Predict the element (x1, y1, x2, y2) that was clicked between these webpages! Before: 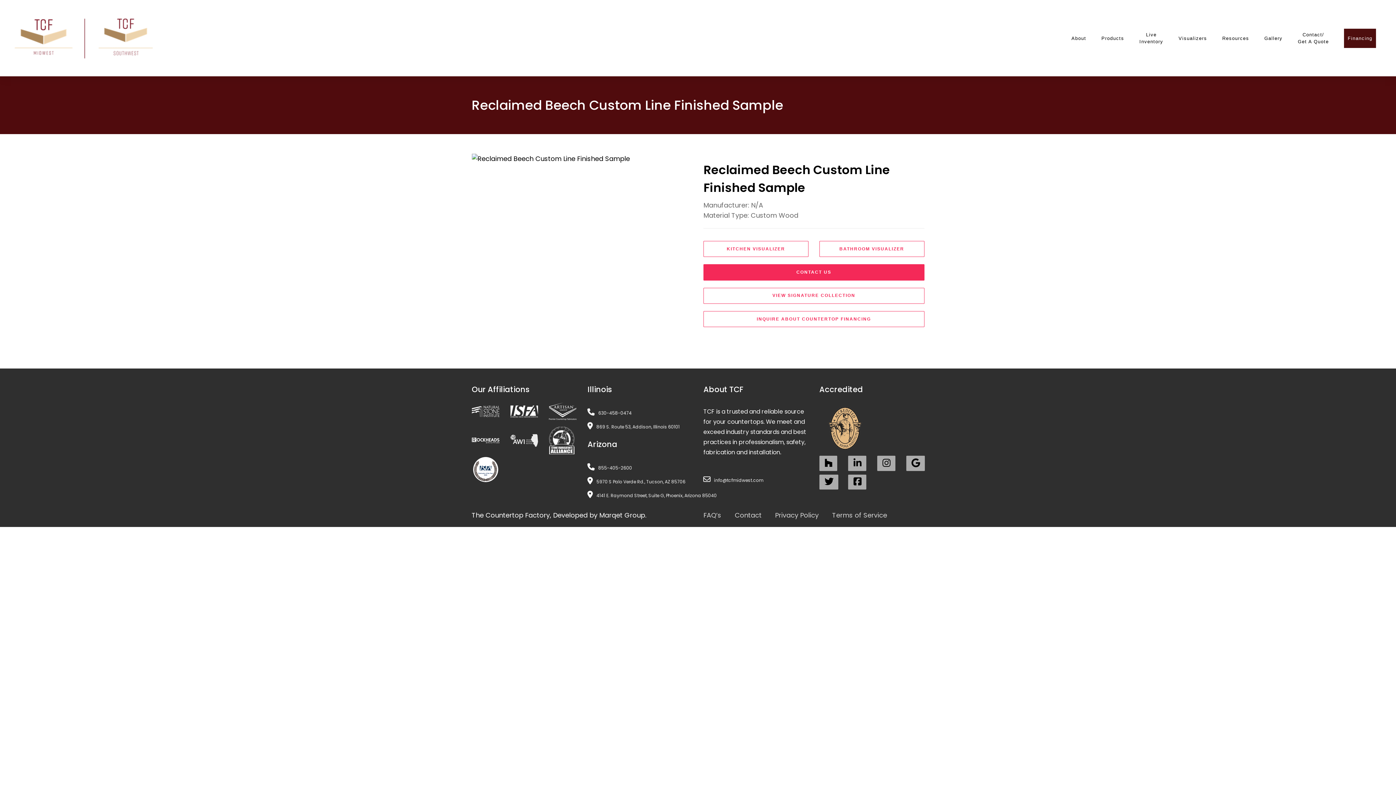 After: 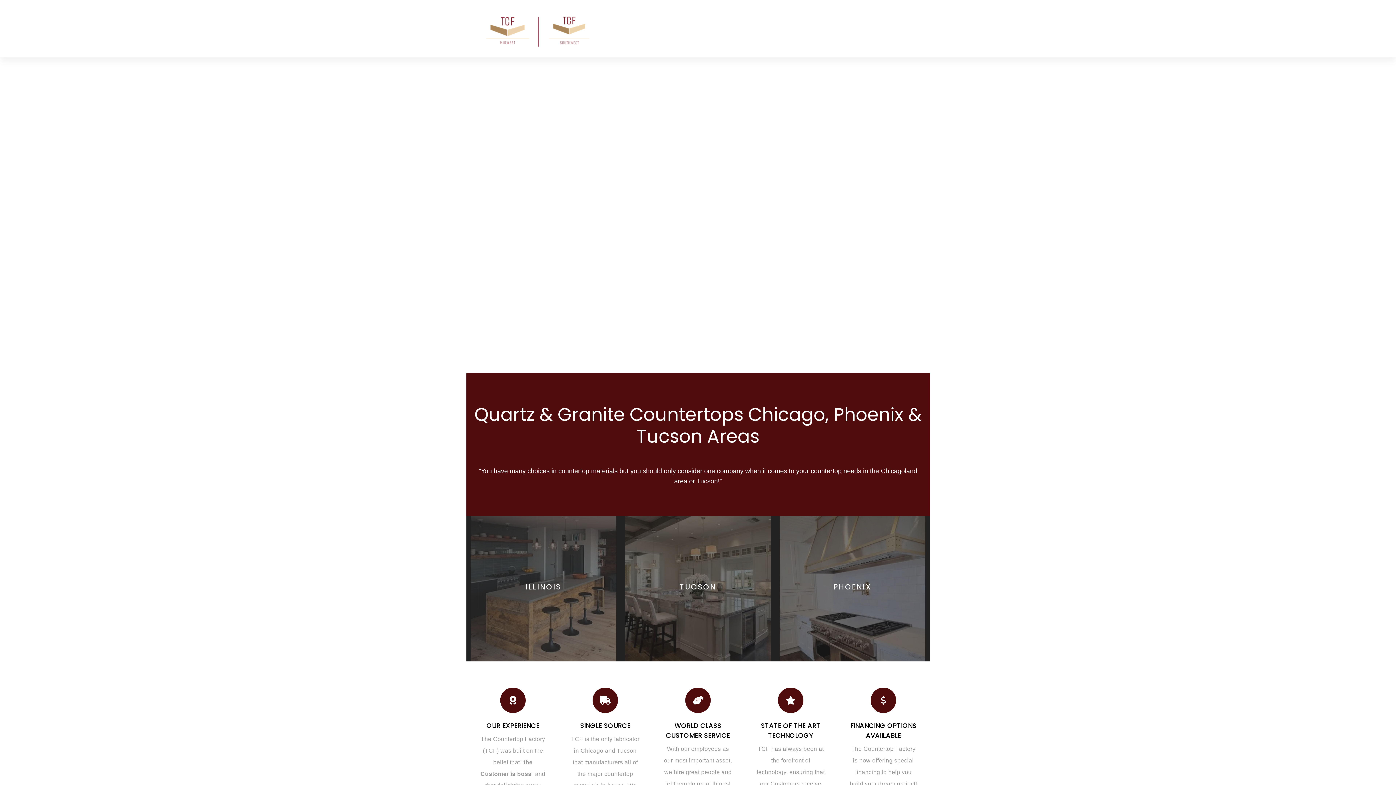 Action: bbox: (12, 0, 172, 76)